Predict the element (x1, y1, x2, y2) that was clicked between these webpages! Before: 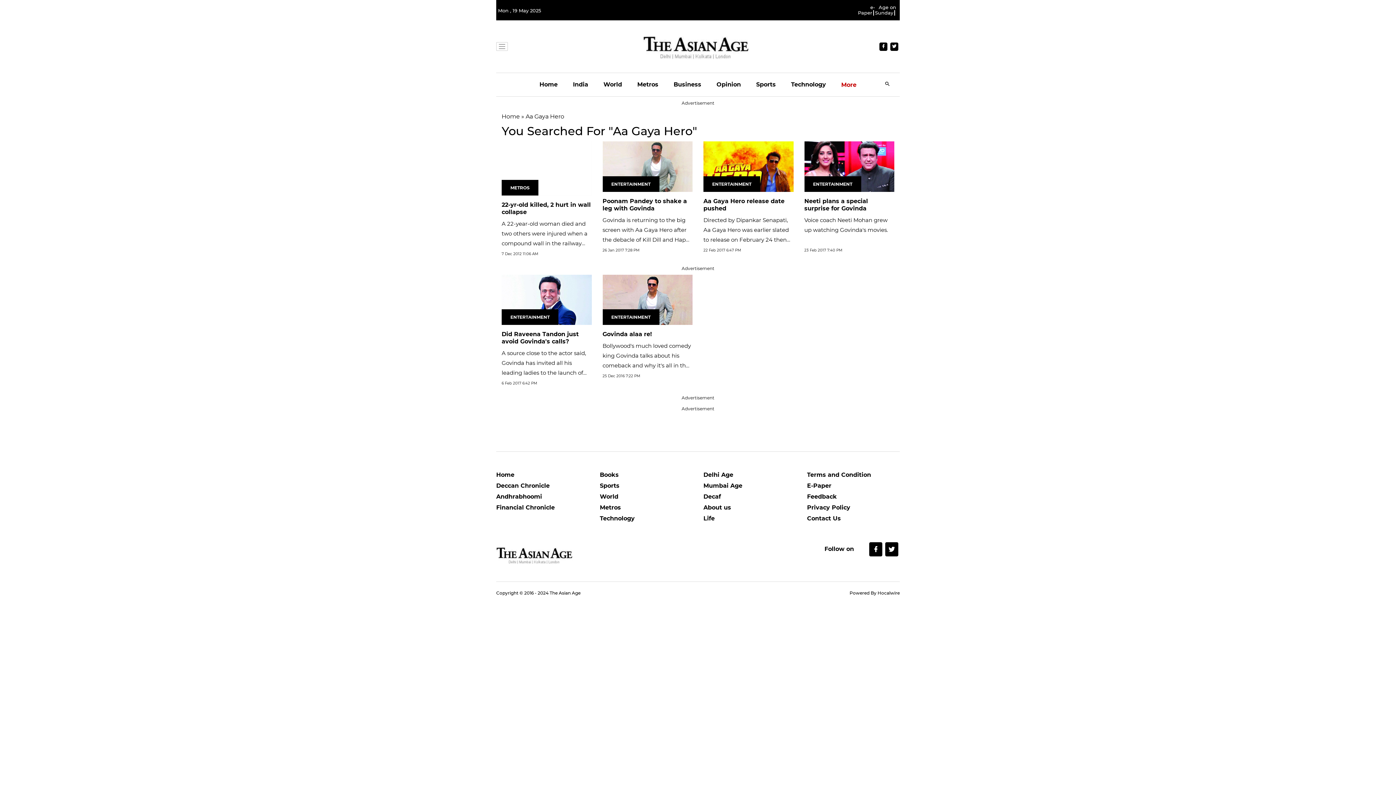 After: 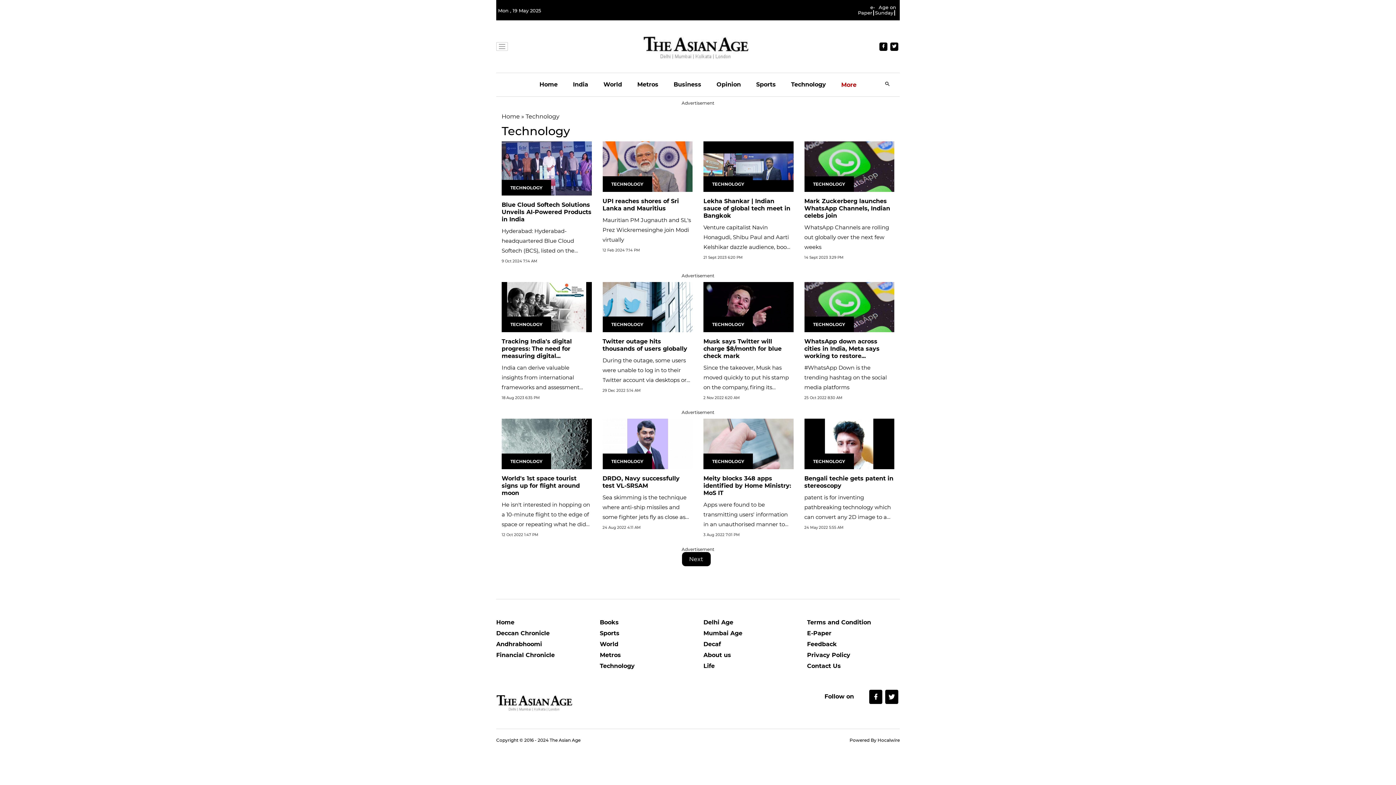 Action: bbox: (791, 73, 826, 96) label: Technology